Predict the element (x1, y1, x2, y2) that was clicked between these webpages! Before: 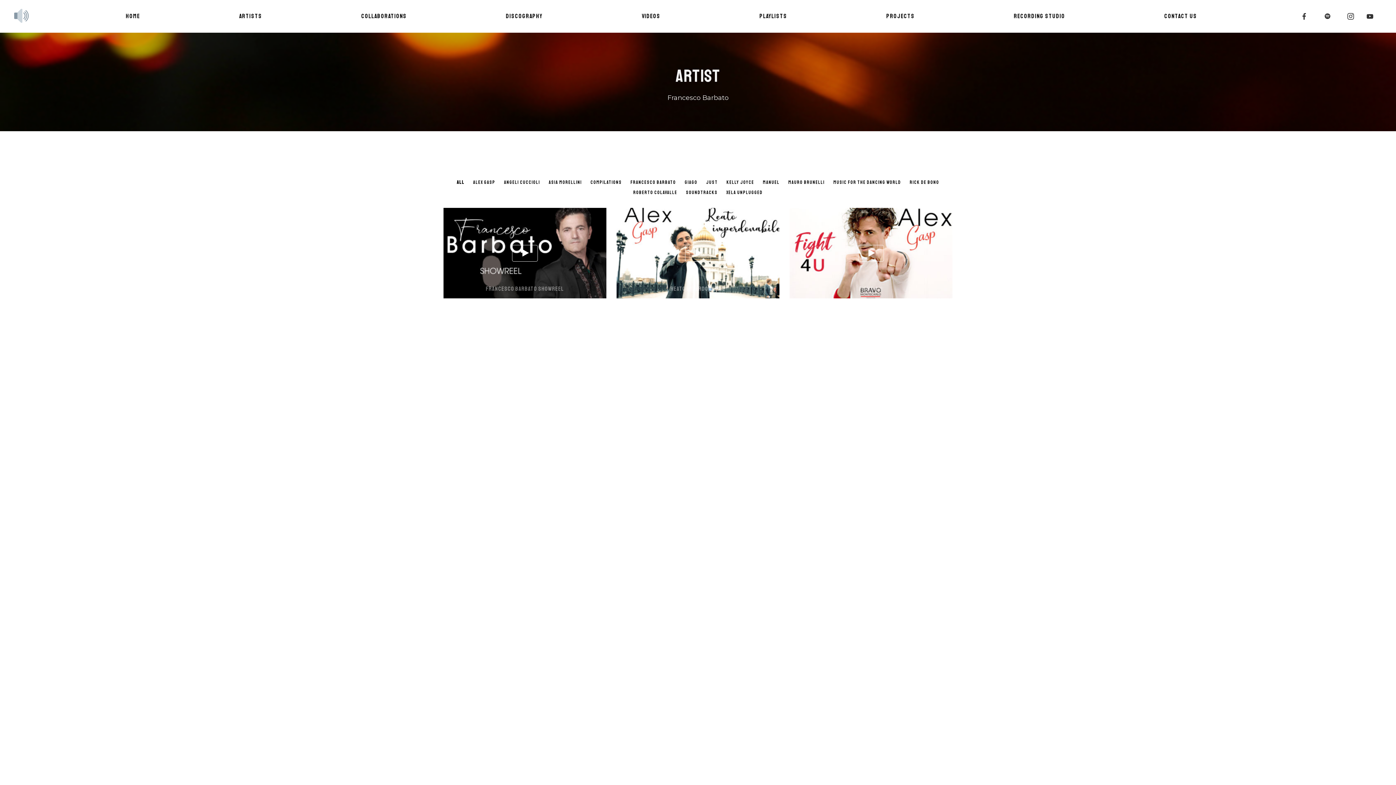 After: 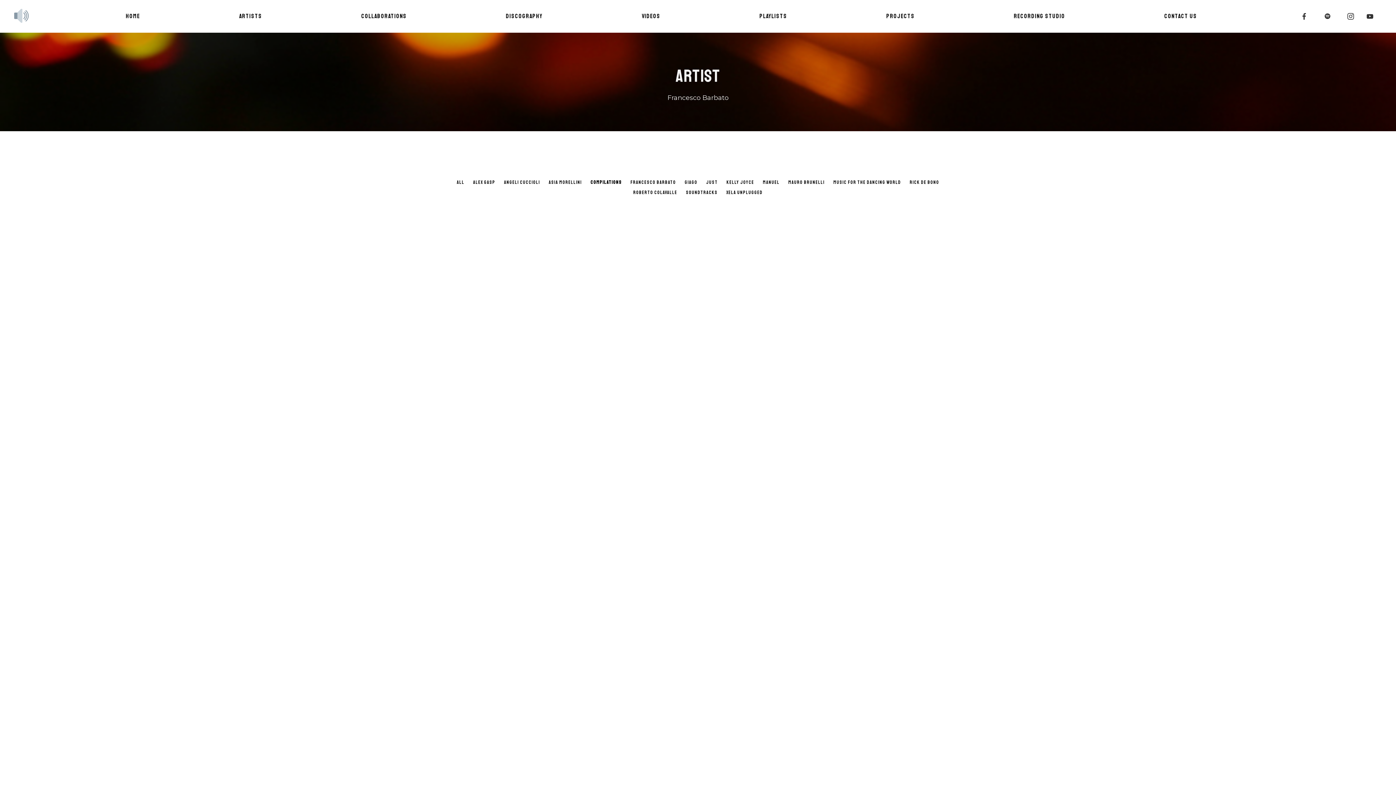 Action: bbox: (590, 178, 622, 186) label: COMPILATIONS